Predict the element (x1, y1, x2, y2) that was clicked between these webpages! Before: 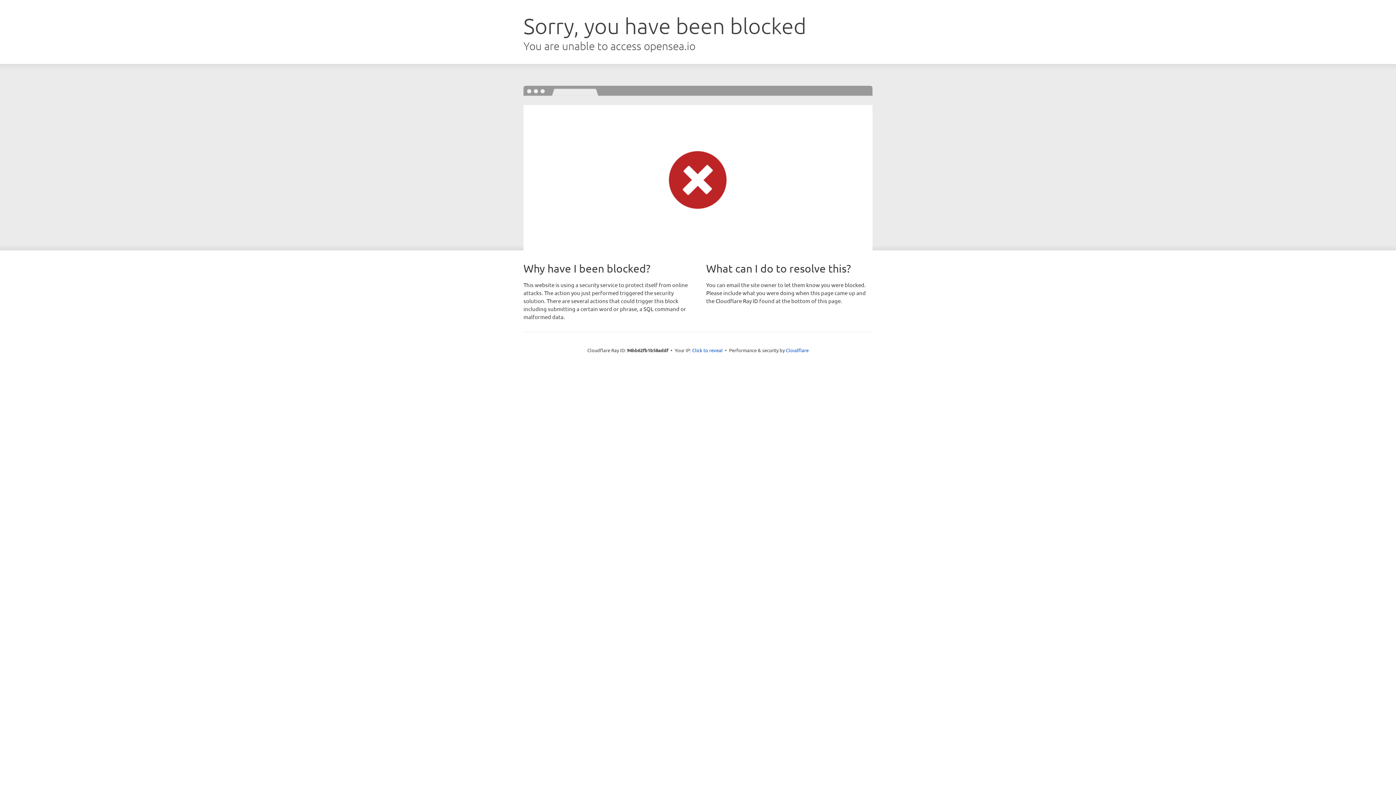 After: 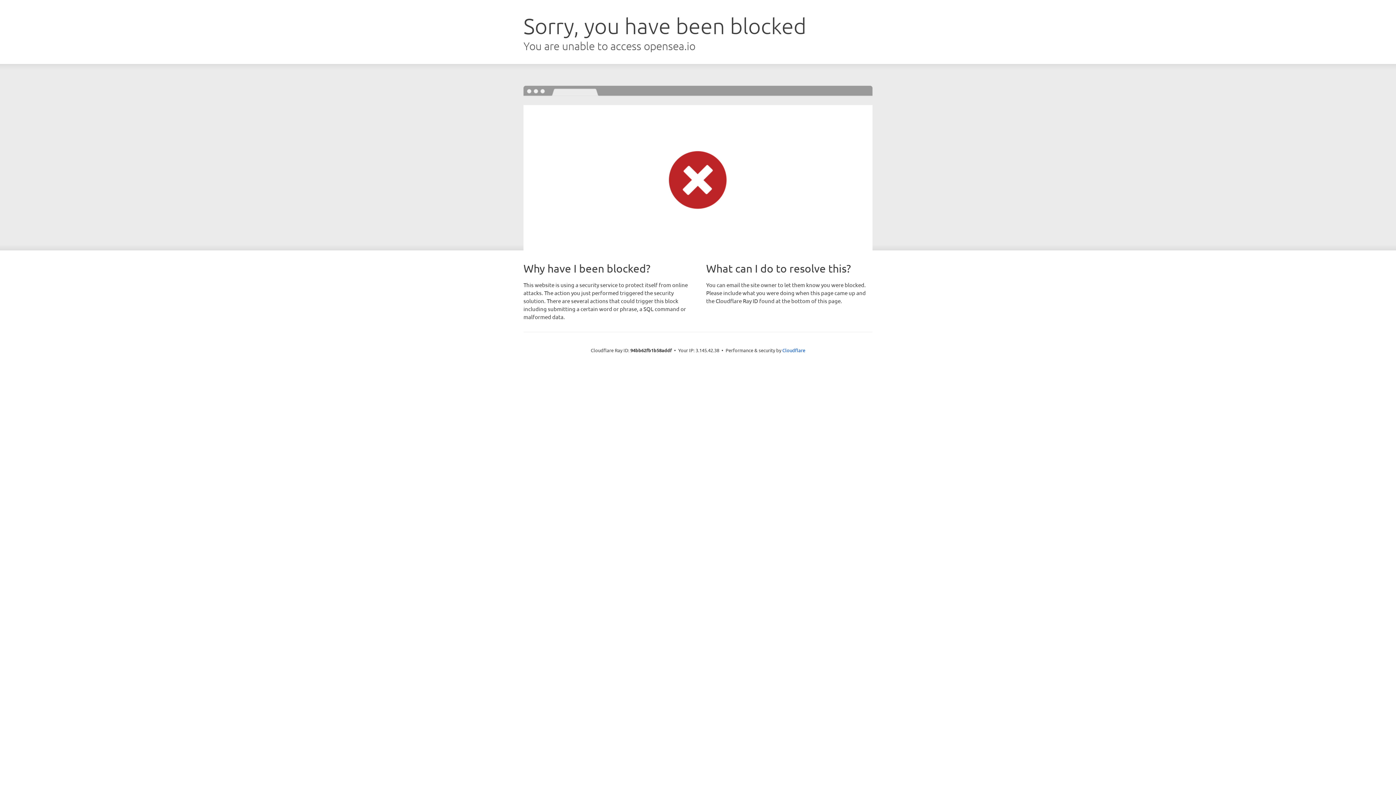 Action: label: Click to reveal bbox: (692, 346, 722, 353)